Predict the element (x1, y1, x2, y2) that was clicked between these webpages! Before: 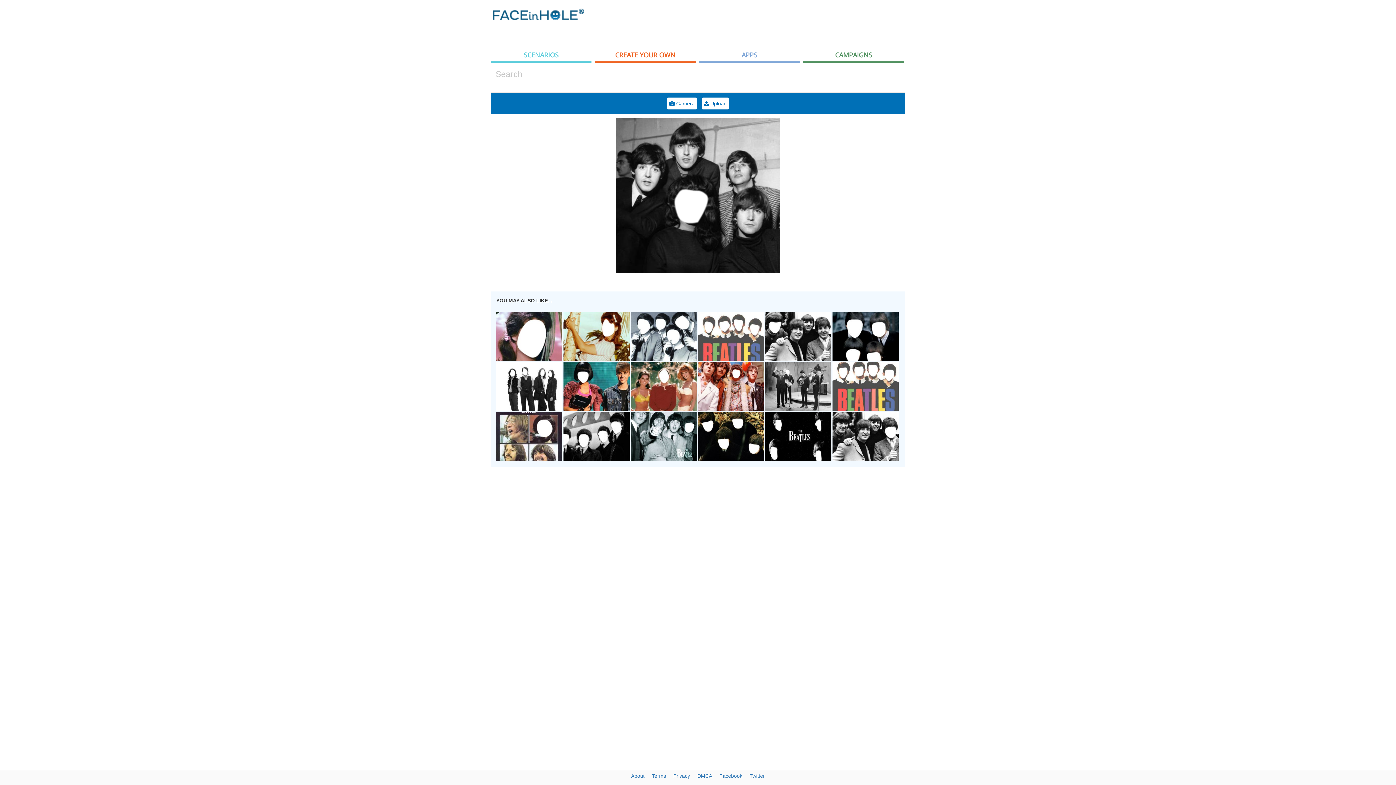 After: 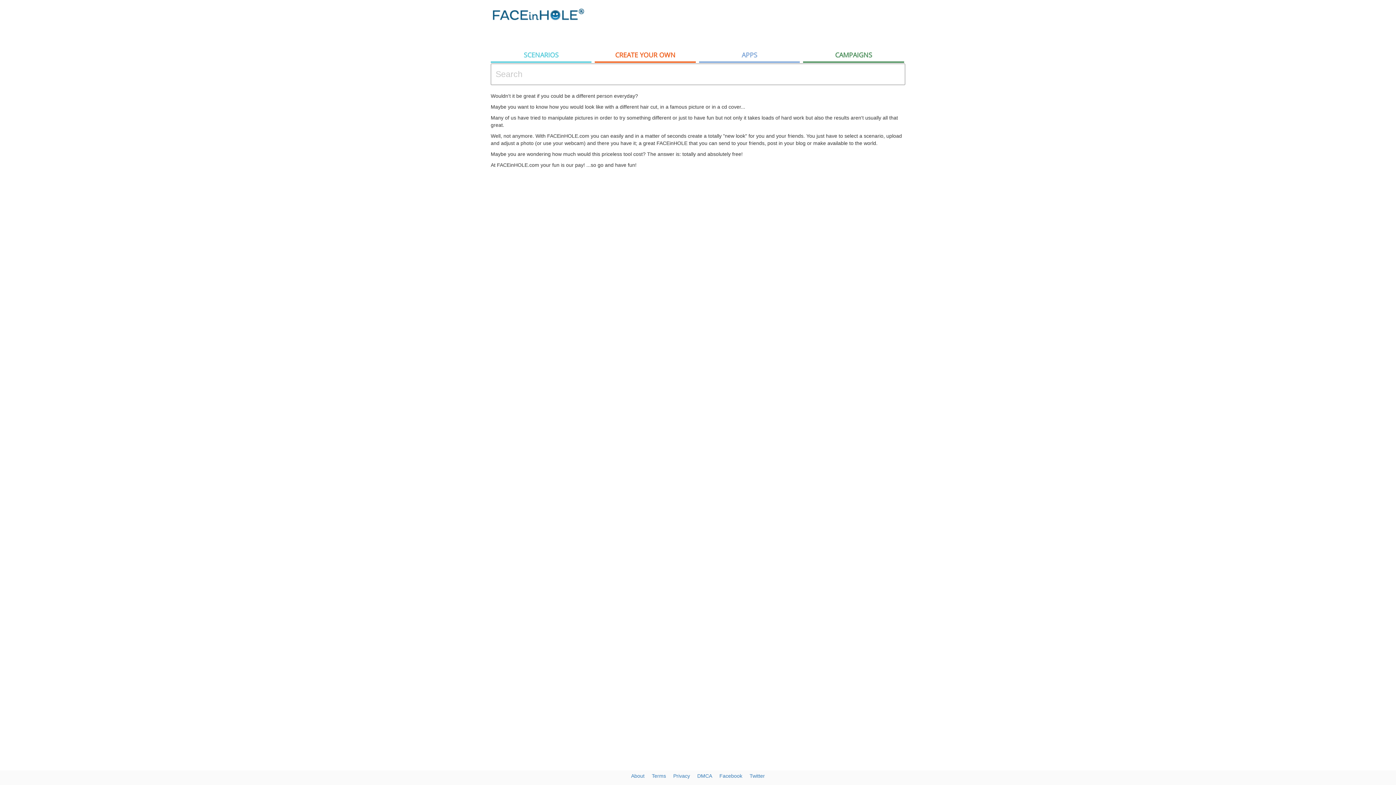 Action: bbox: (631, 773, 644, 779) label: About